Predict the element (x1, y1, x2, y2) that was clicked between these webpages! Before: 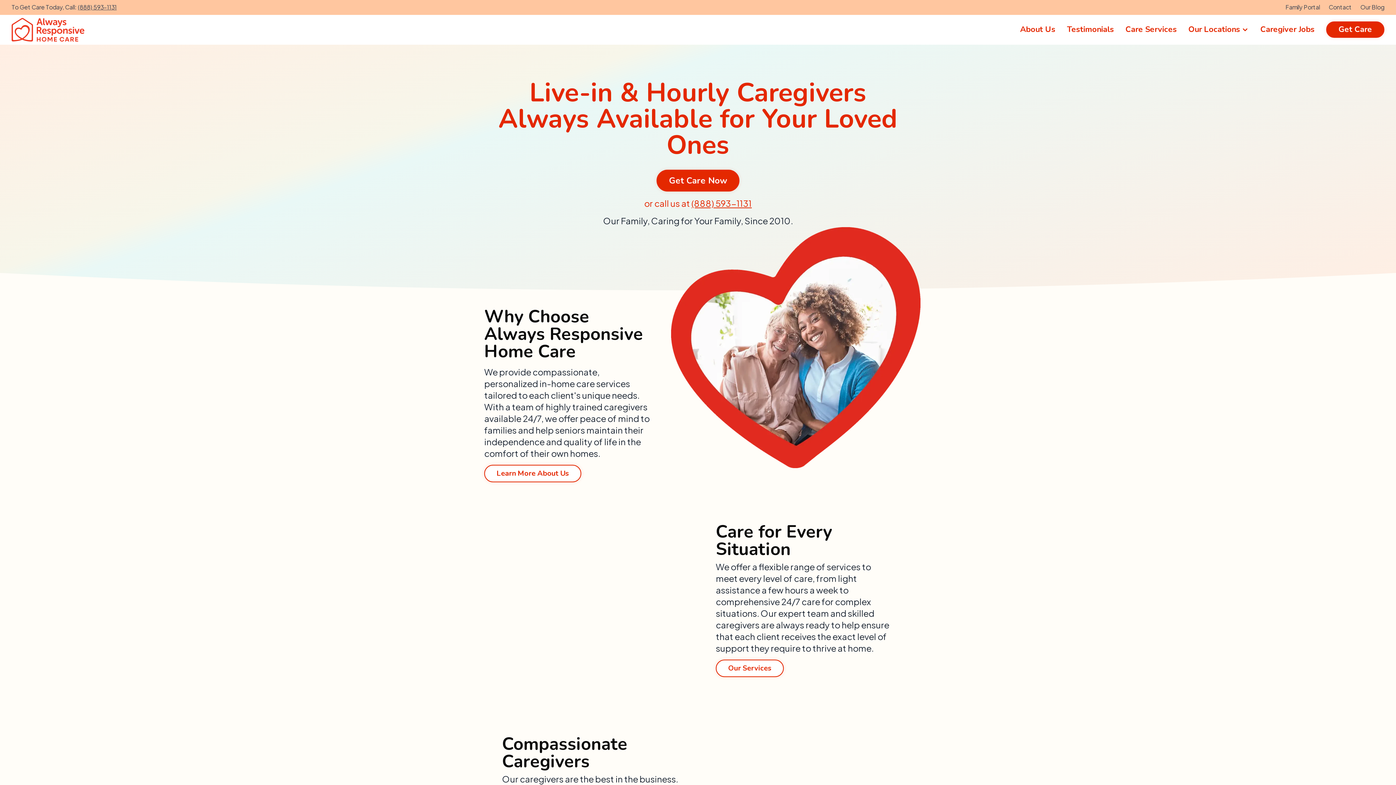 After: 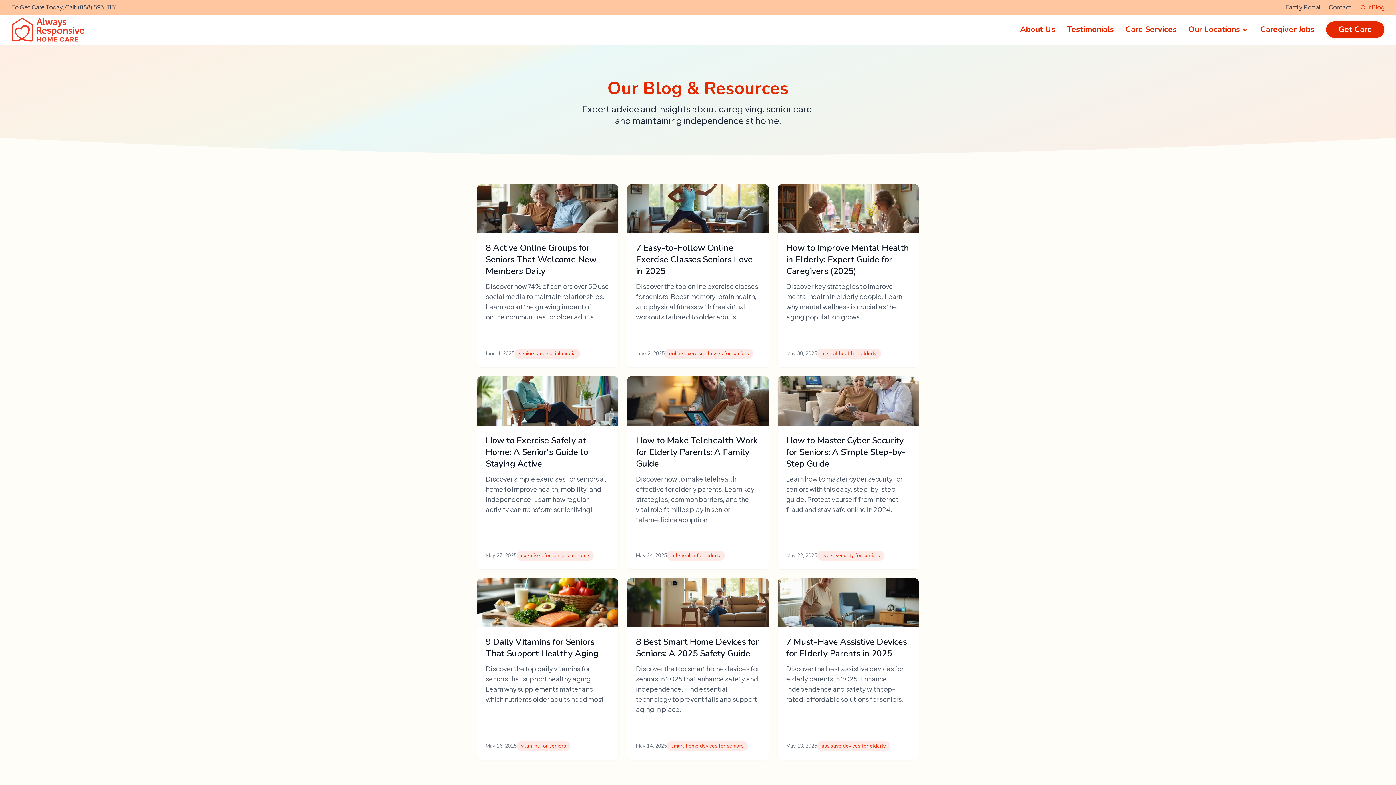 Action: bbox: (1360, 3, 1384, 10) label: Our Blog